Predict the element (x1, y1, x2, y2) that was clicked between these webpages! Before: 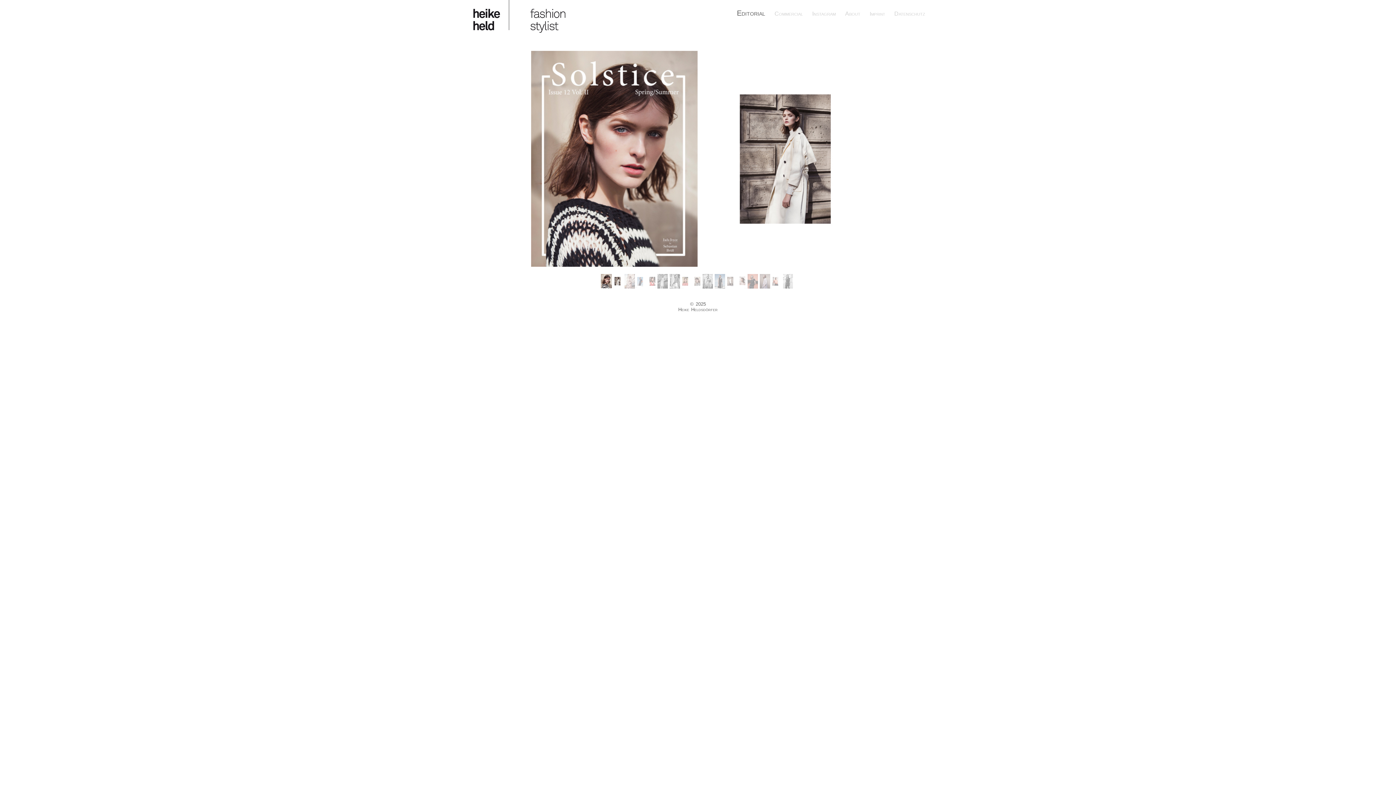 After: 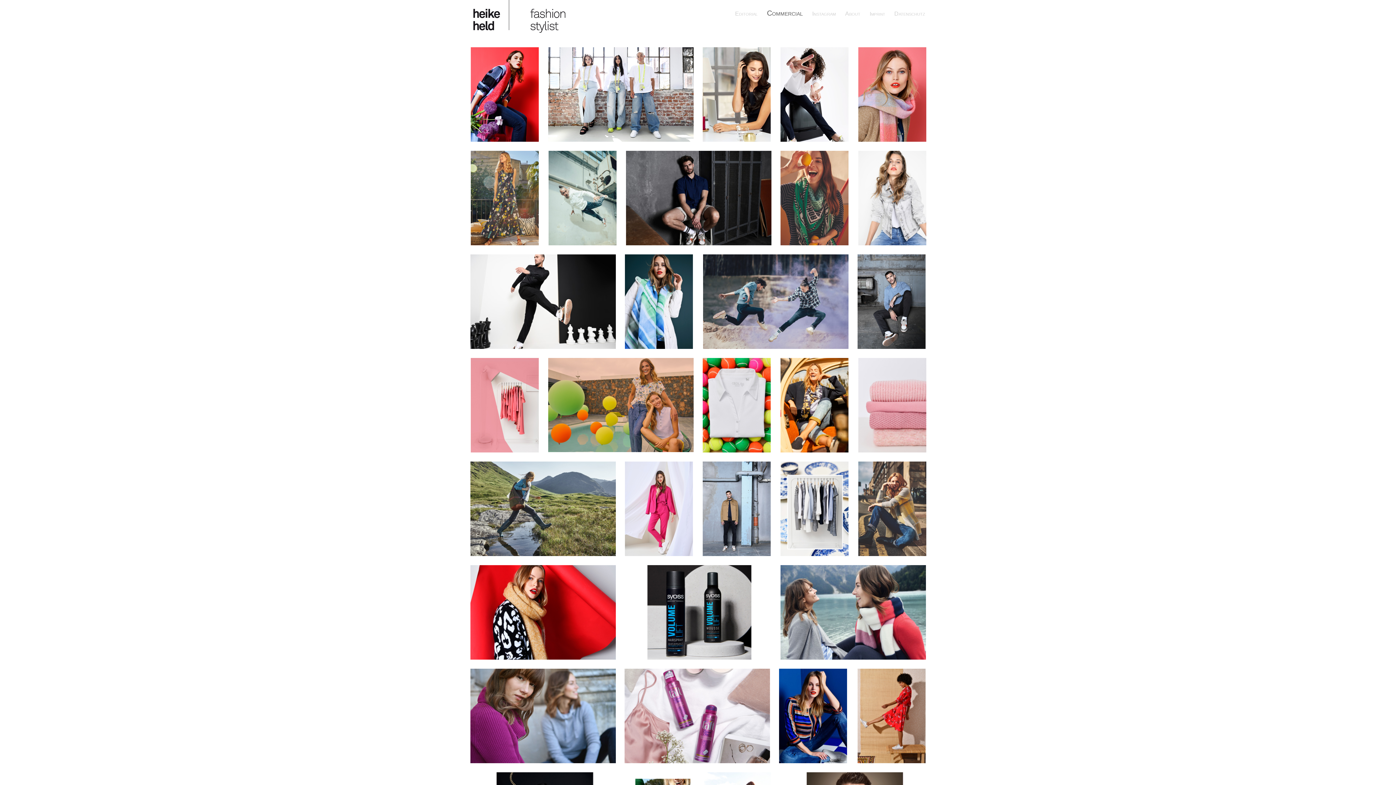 Action: bbox: (767, 10, 803, 16) label: Commercial